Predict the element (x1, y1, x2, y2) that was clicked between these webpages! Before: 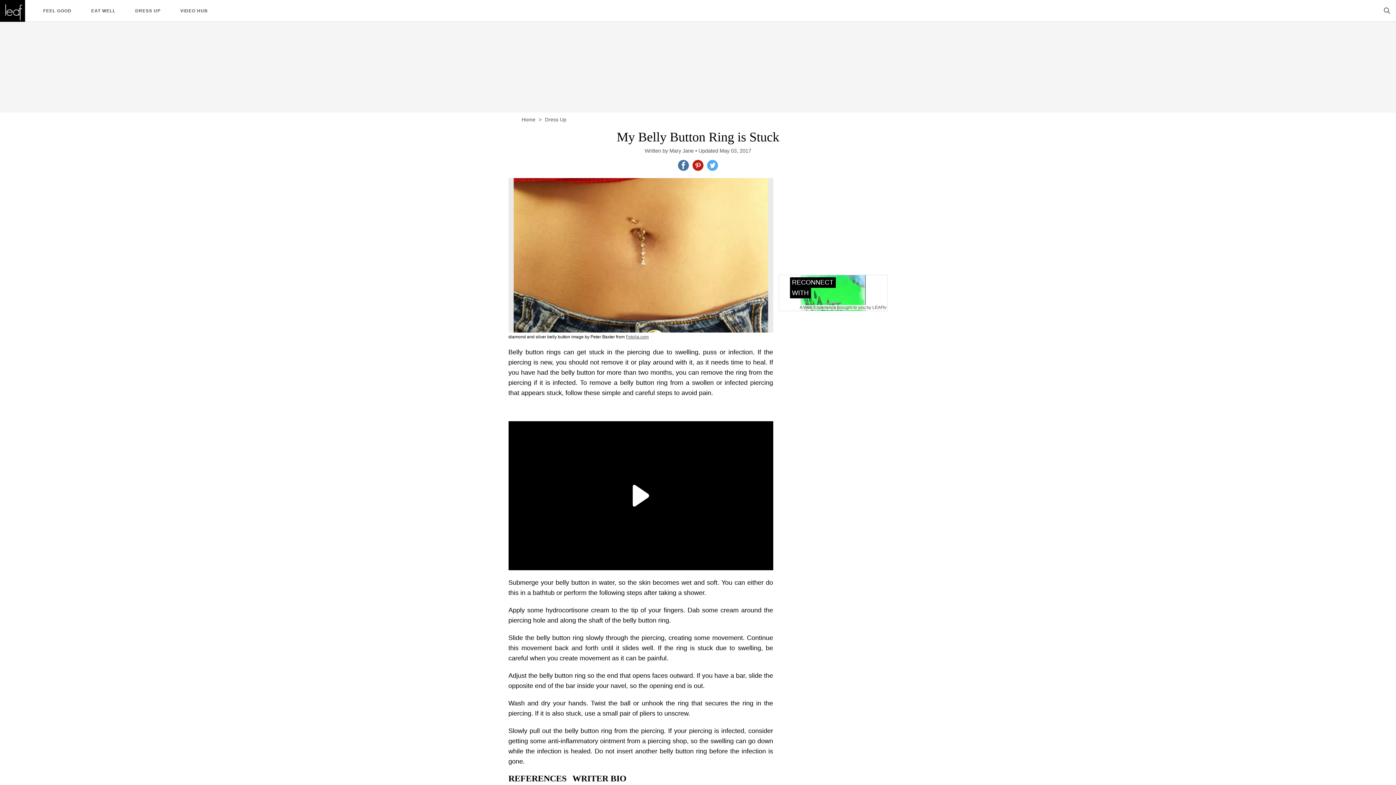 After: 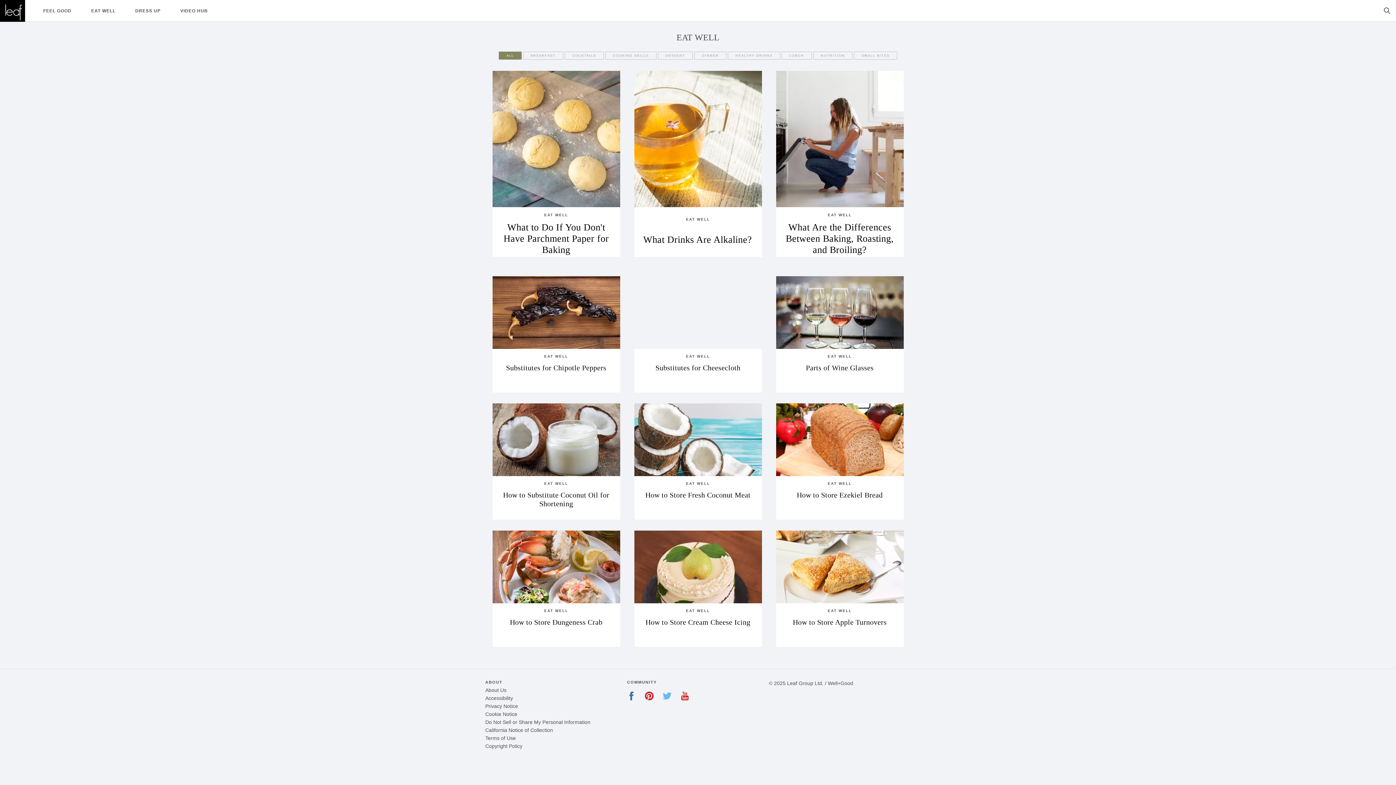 Action: label: EAT WELL bbox: (91, 8, 115, 13)